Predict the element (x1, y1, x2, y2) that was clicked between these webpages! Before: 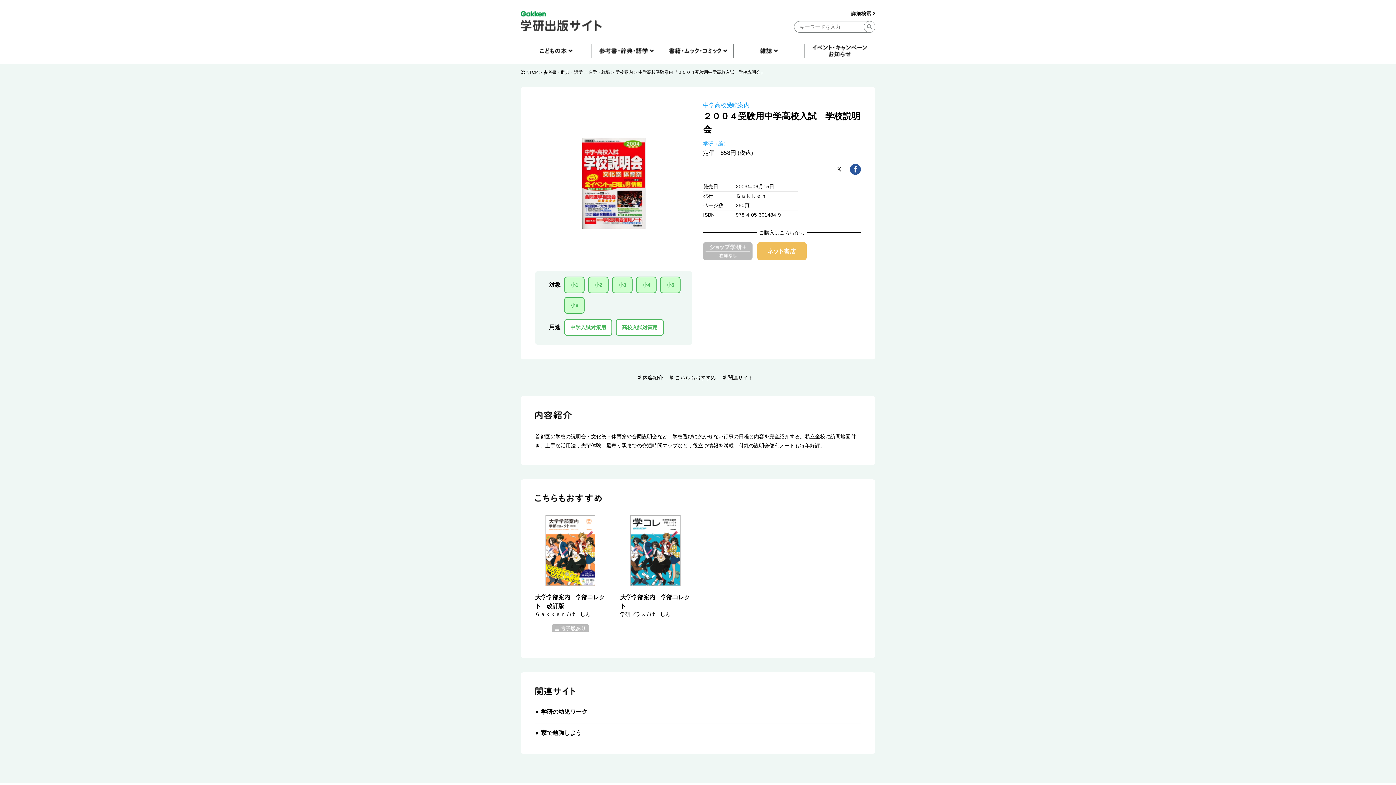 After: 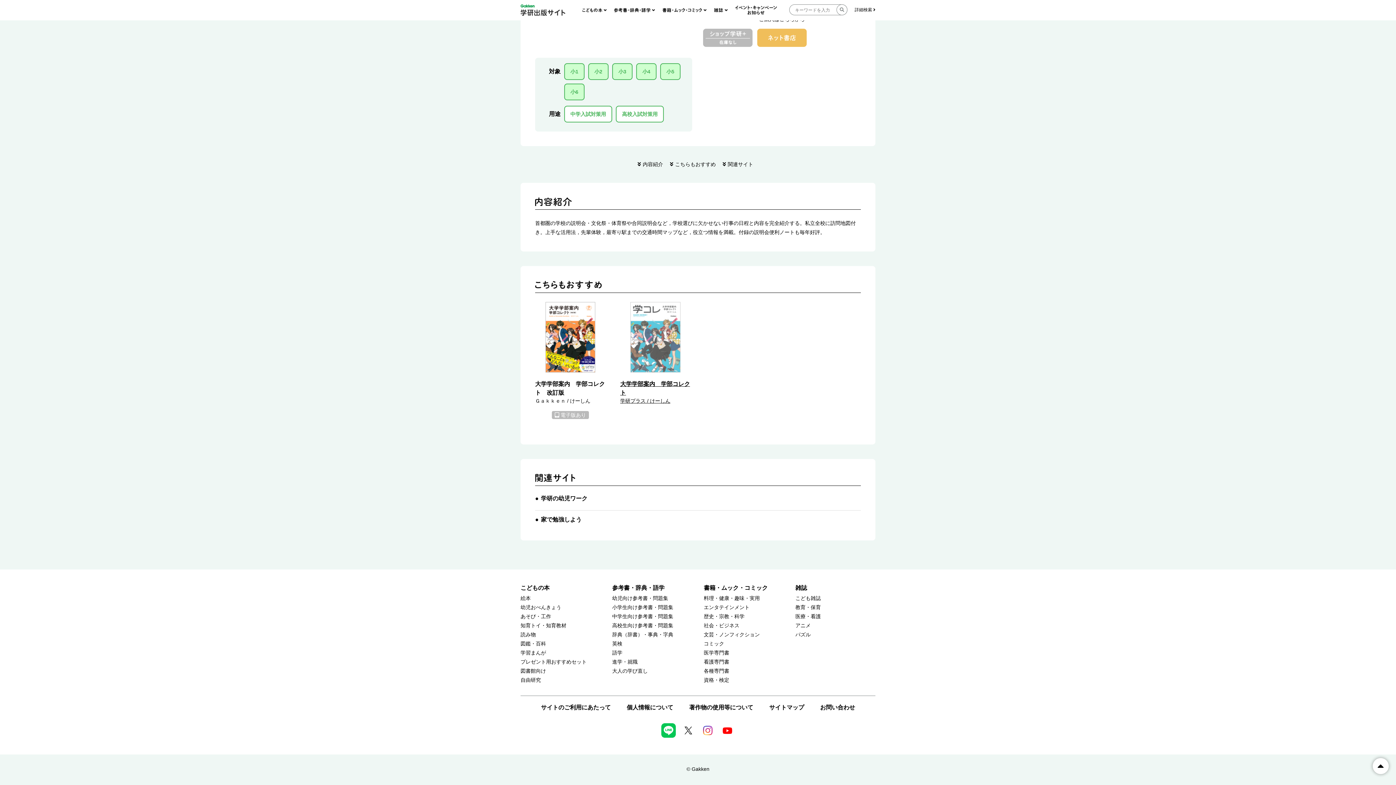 Action: label: 内容紹介 bbox: (642, 374, 663, 381)